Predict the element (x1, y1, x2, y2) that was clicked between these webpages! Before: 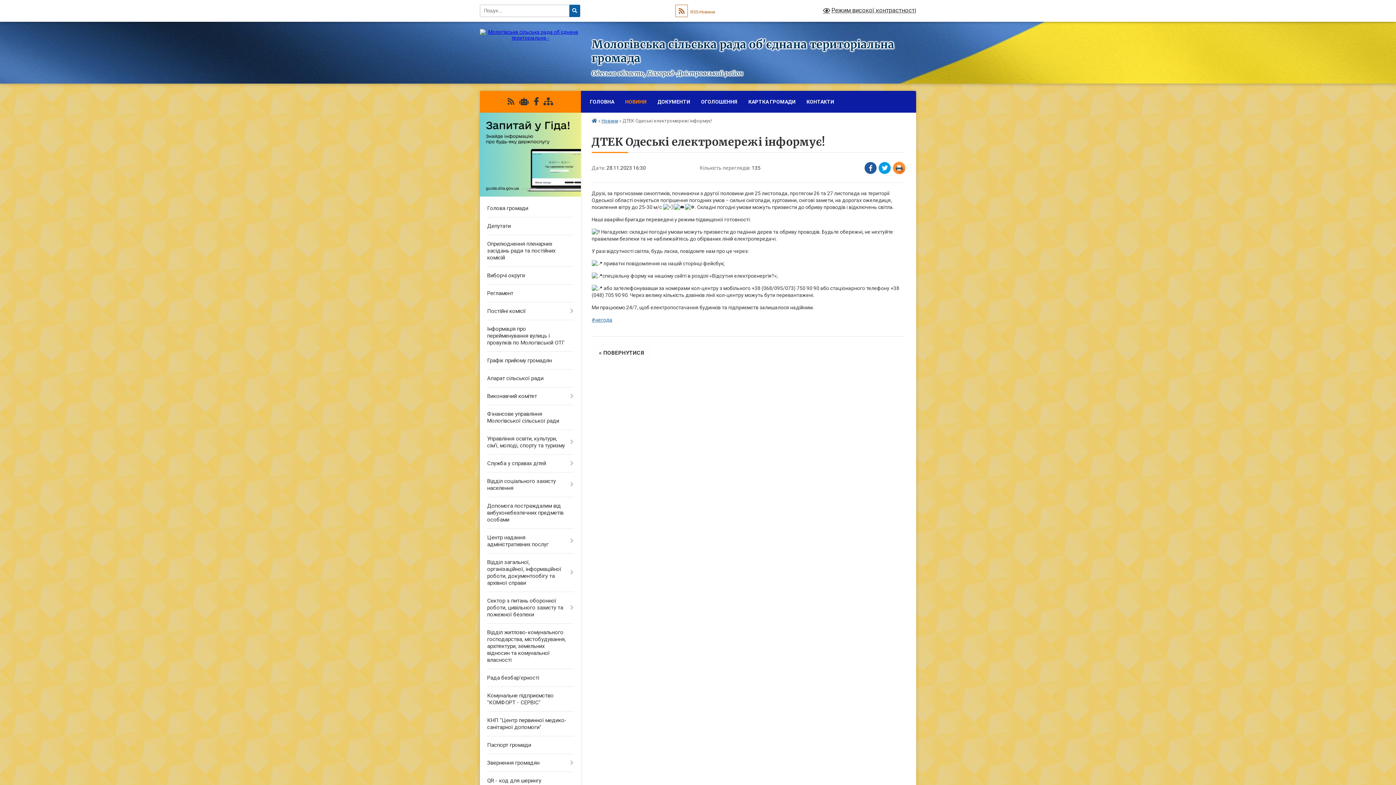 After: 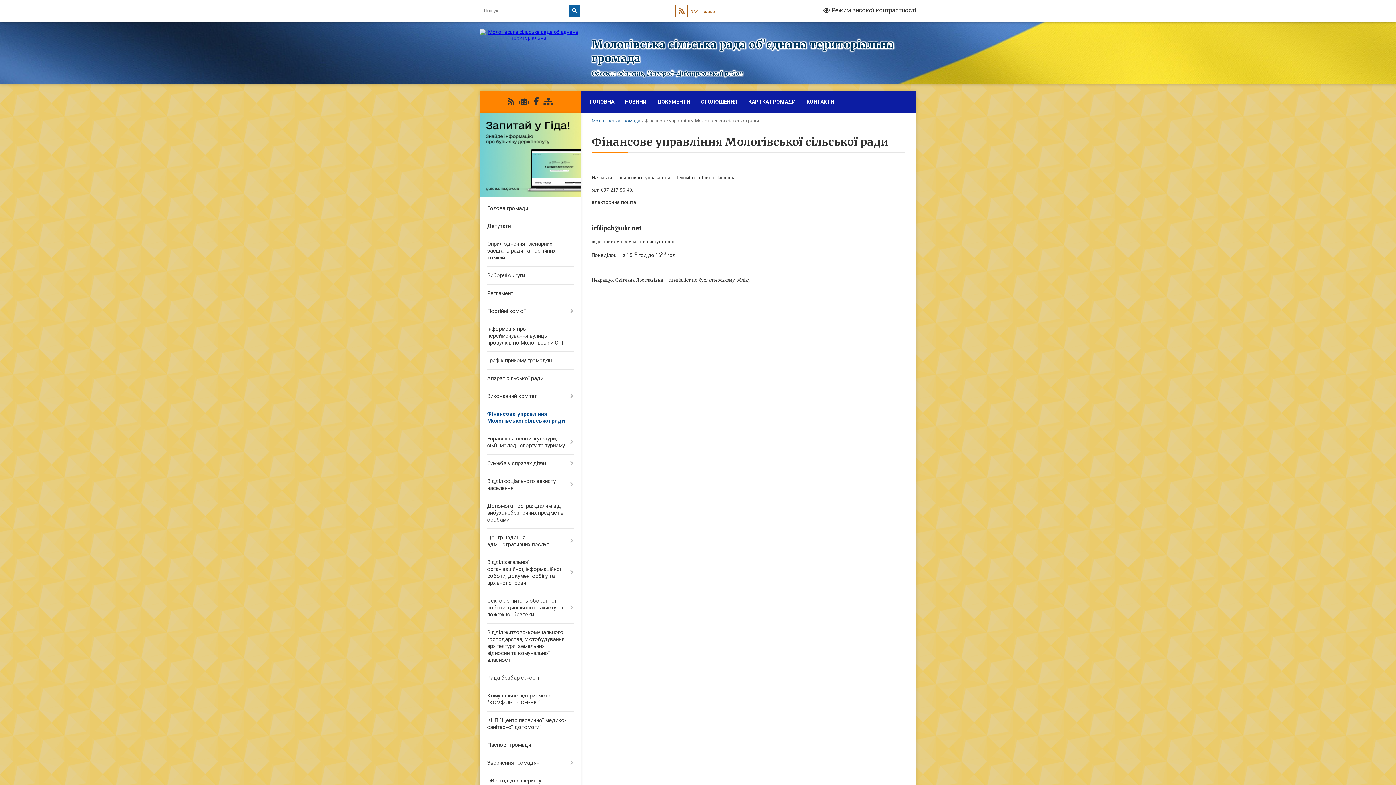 Action: label: Фінансове управління Мологівської сільської ради bbox: (480, 405, 580, 430)